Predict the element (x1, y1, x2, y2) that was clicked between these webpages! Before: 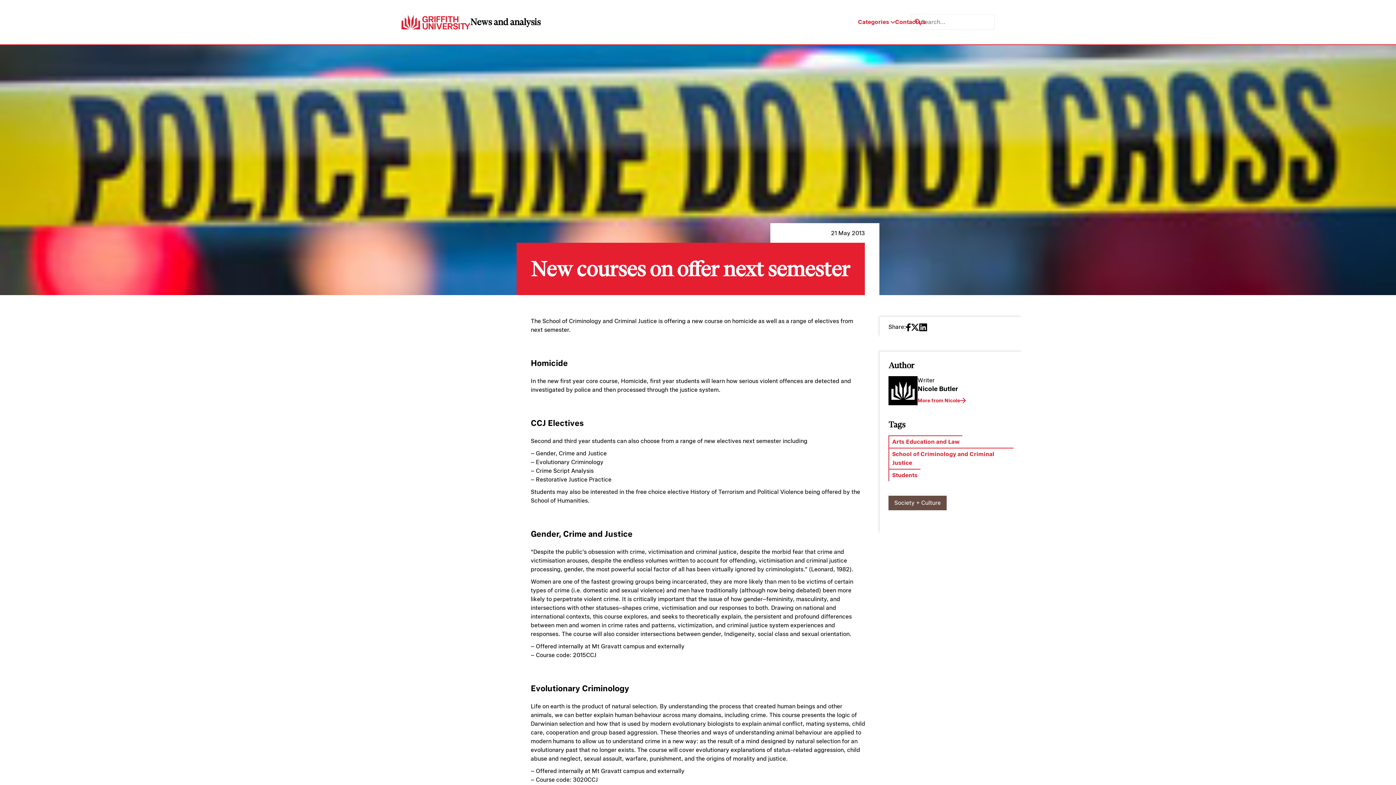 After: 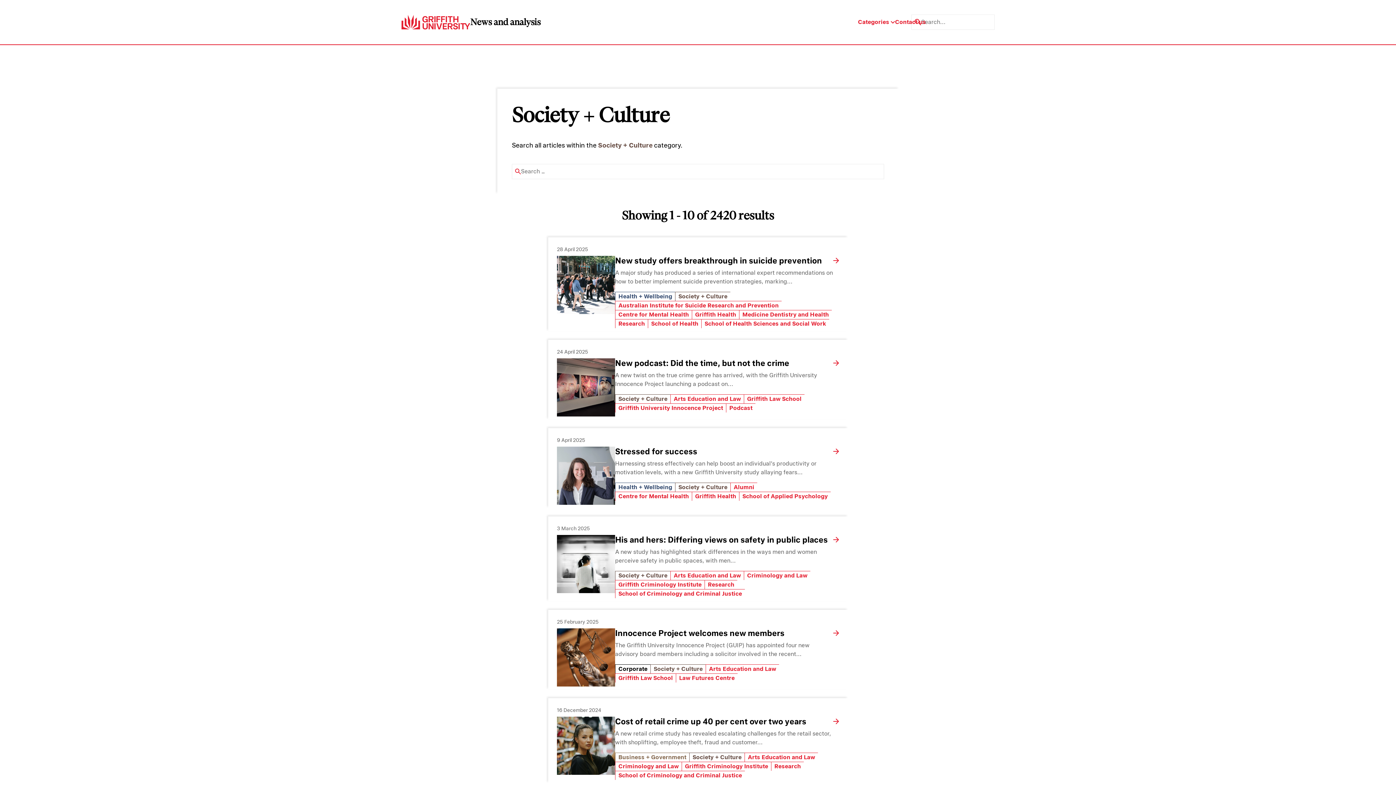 Action: bbox: (888, 496, 946, 510) label: Society + Culture